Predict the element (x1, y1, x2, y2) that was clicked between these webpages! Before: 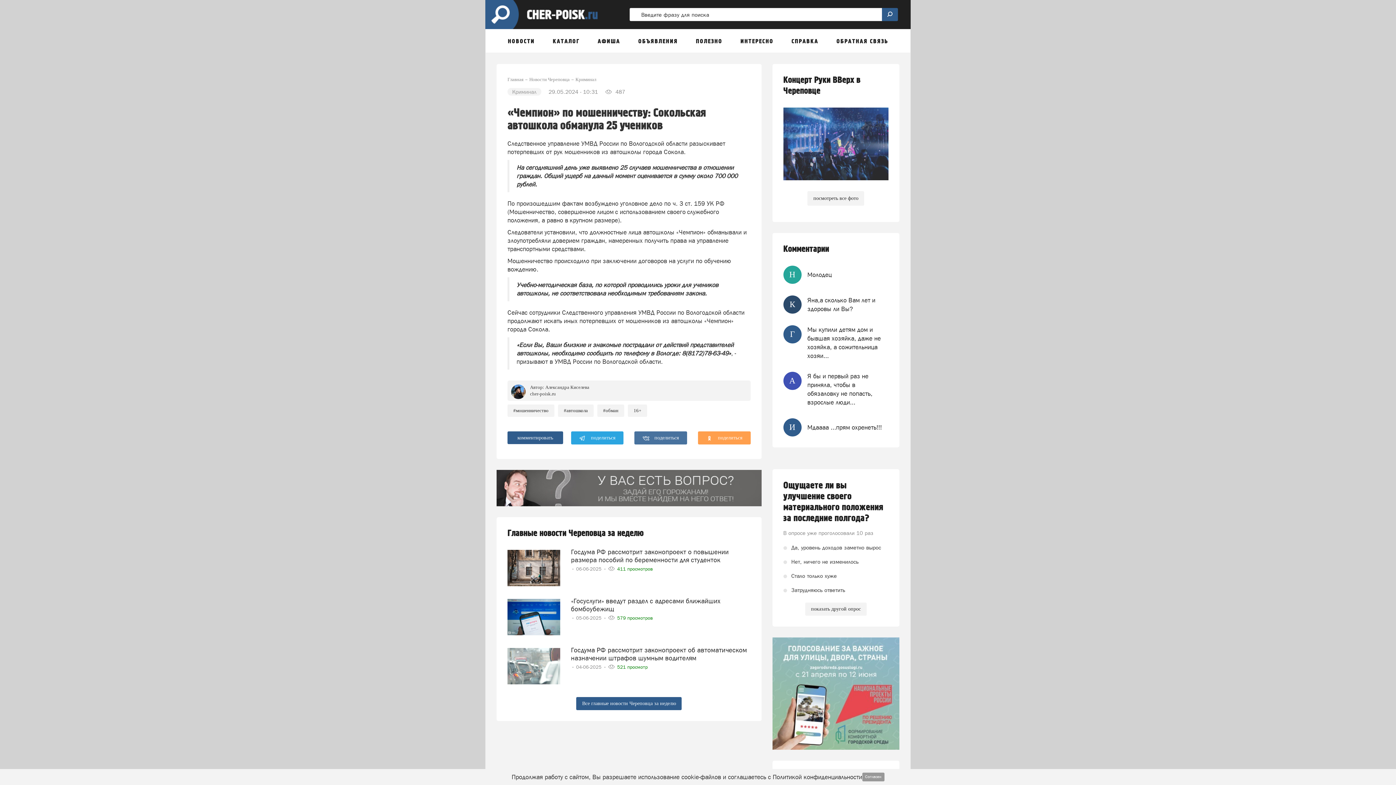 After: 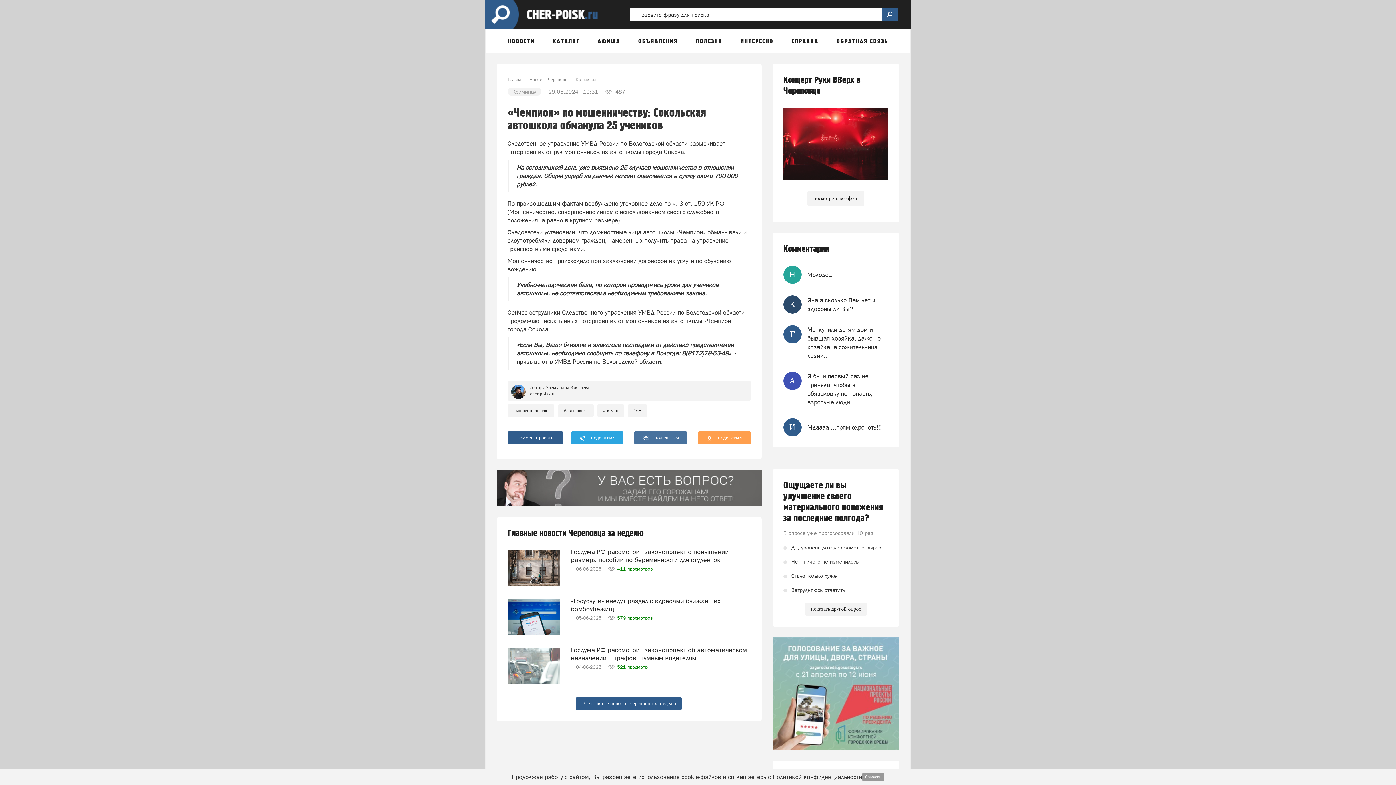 Action: bbox: (772, 637, 899, 750)